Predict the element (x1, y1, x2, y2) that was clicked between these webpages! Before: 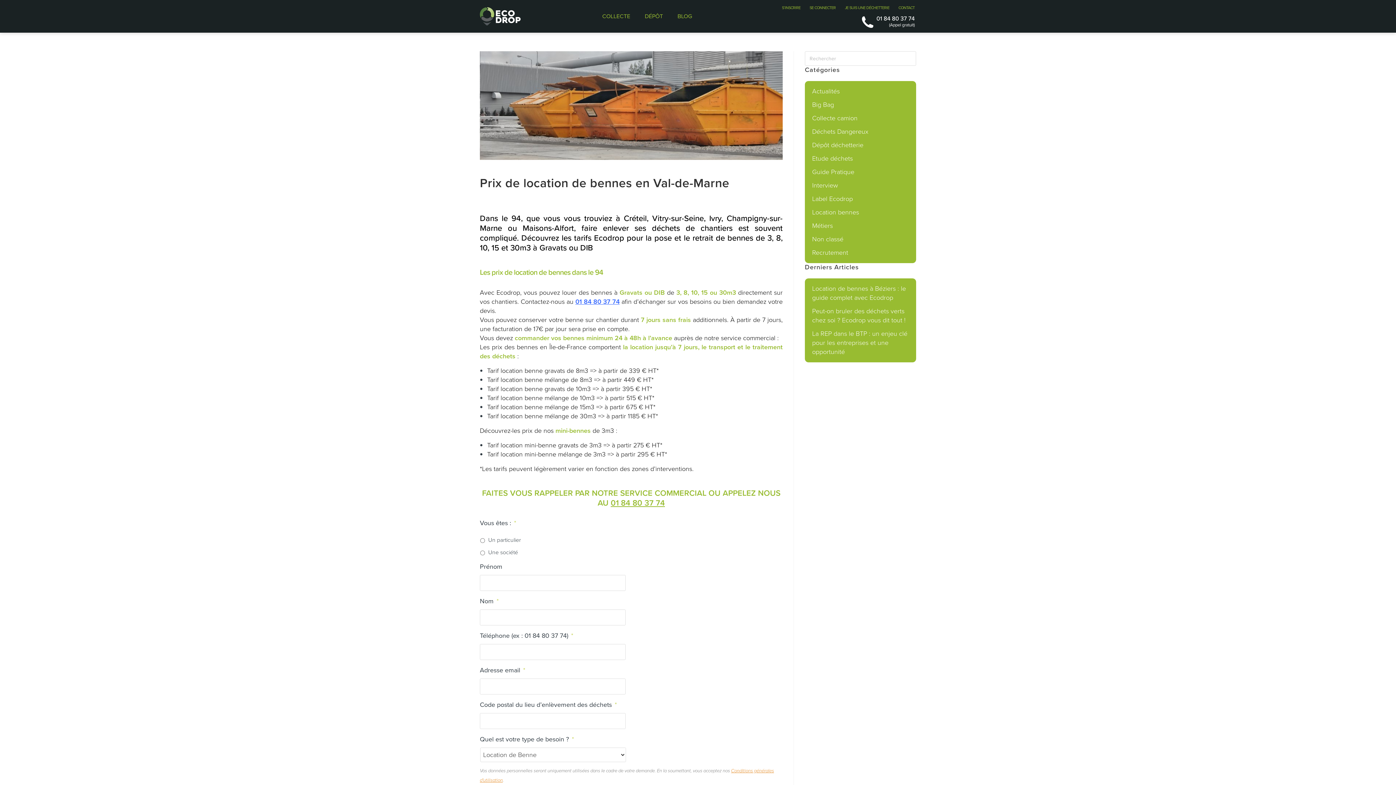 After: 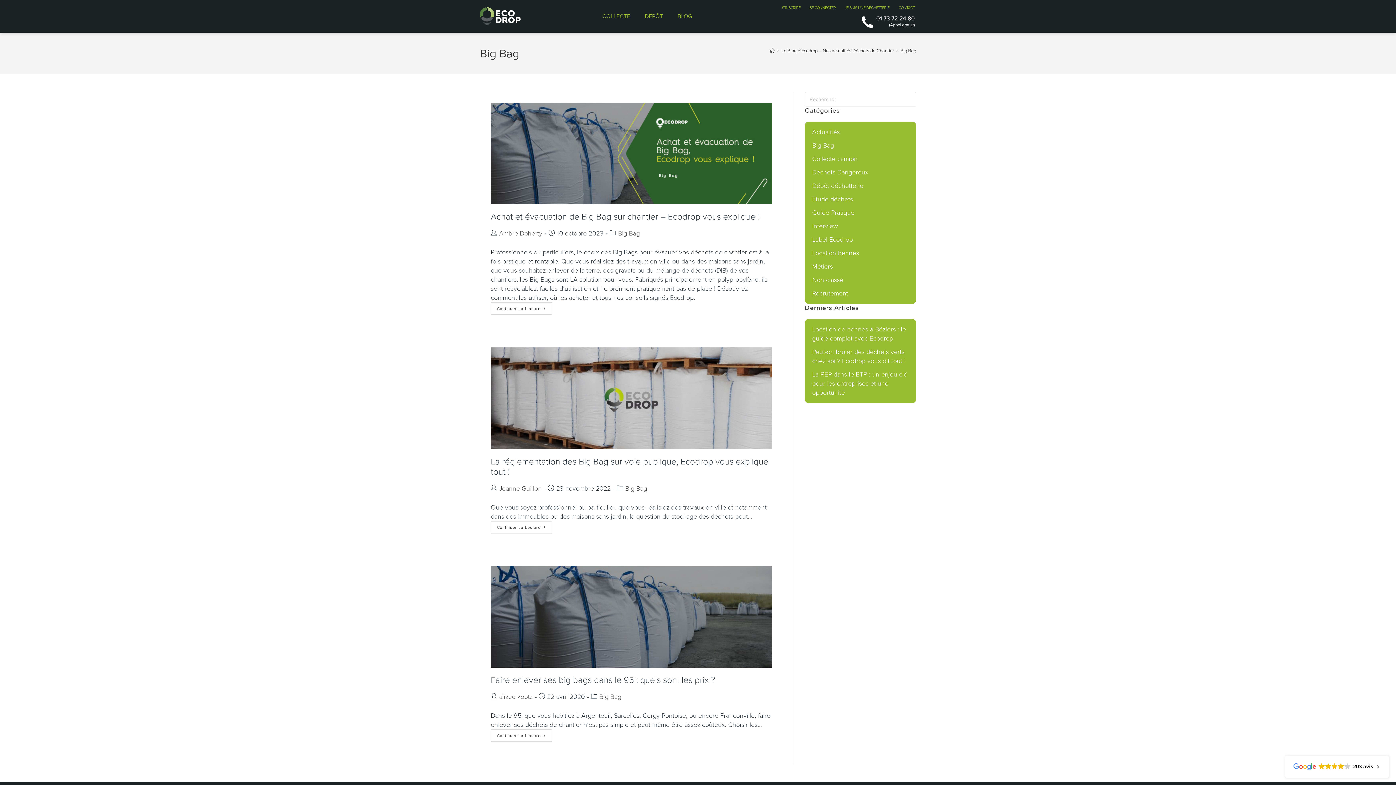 Action: bbox: (812, 100, 834, 109) label: Big Bag